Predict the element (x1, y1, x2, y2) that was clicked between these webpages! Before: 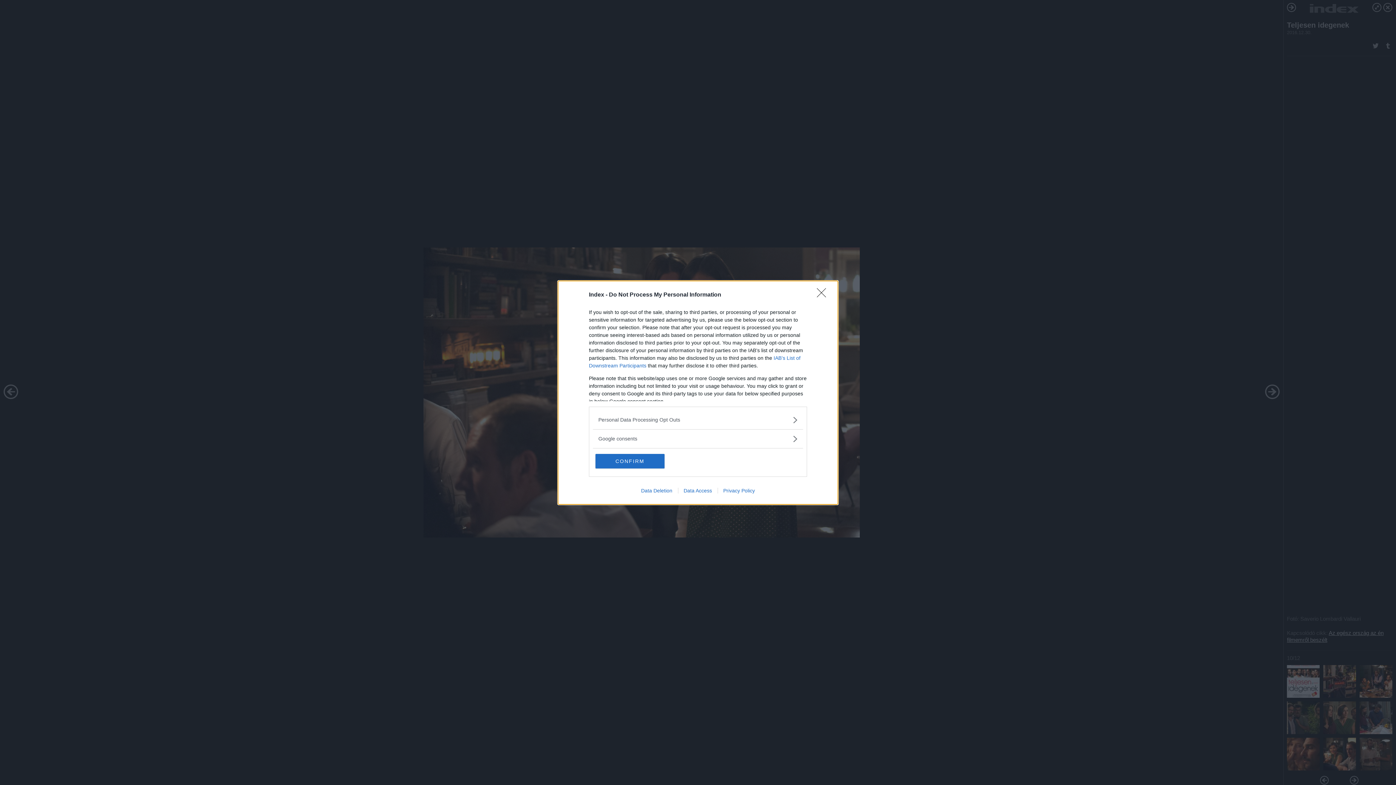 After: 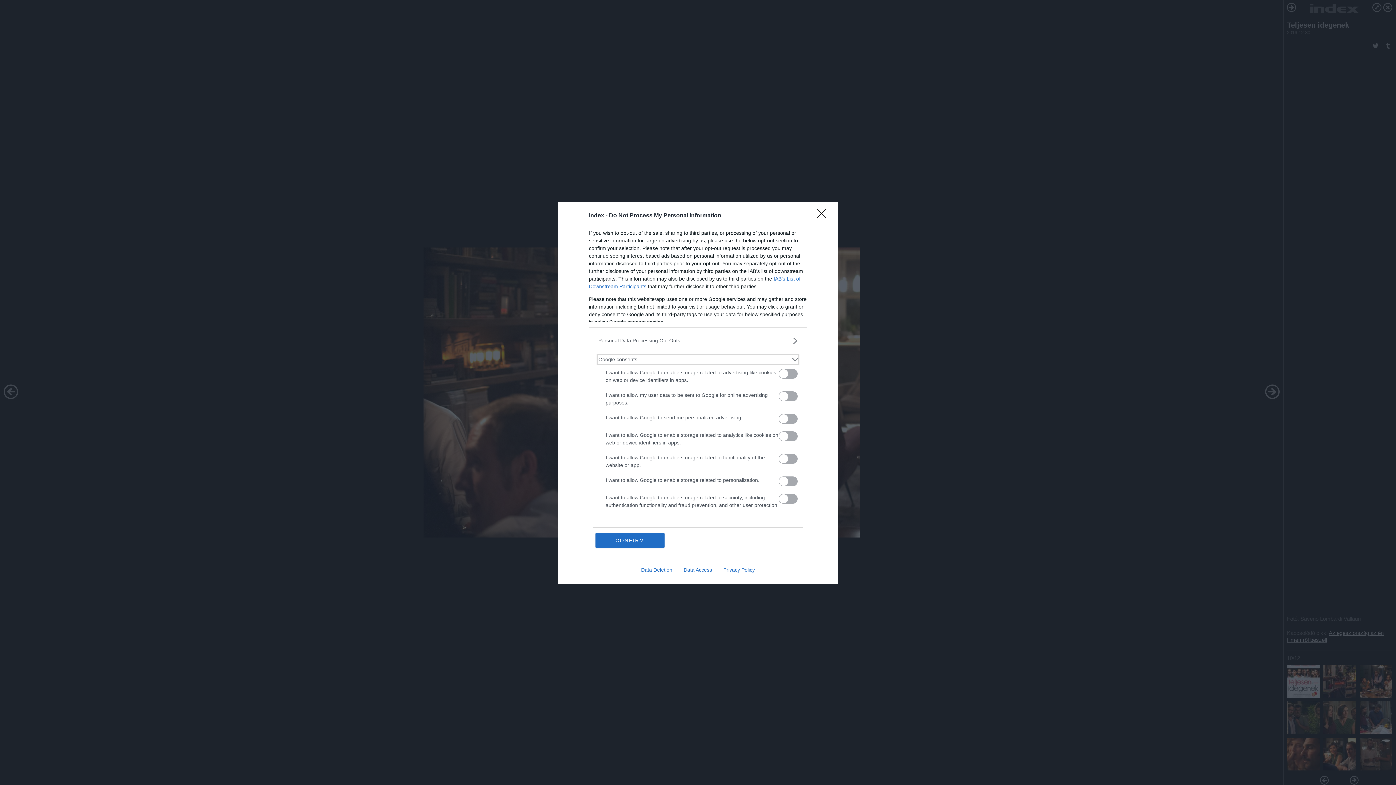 Action: label: Google consents bbox: (598, 435, 797, 442)